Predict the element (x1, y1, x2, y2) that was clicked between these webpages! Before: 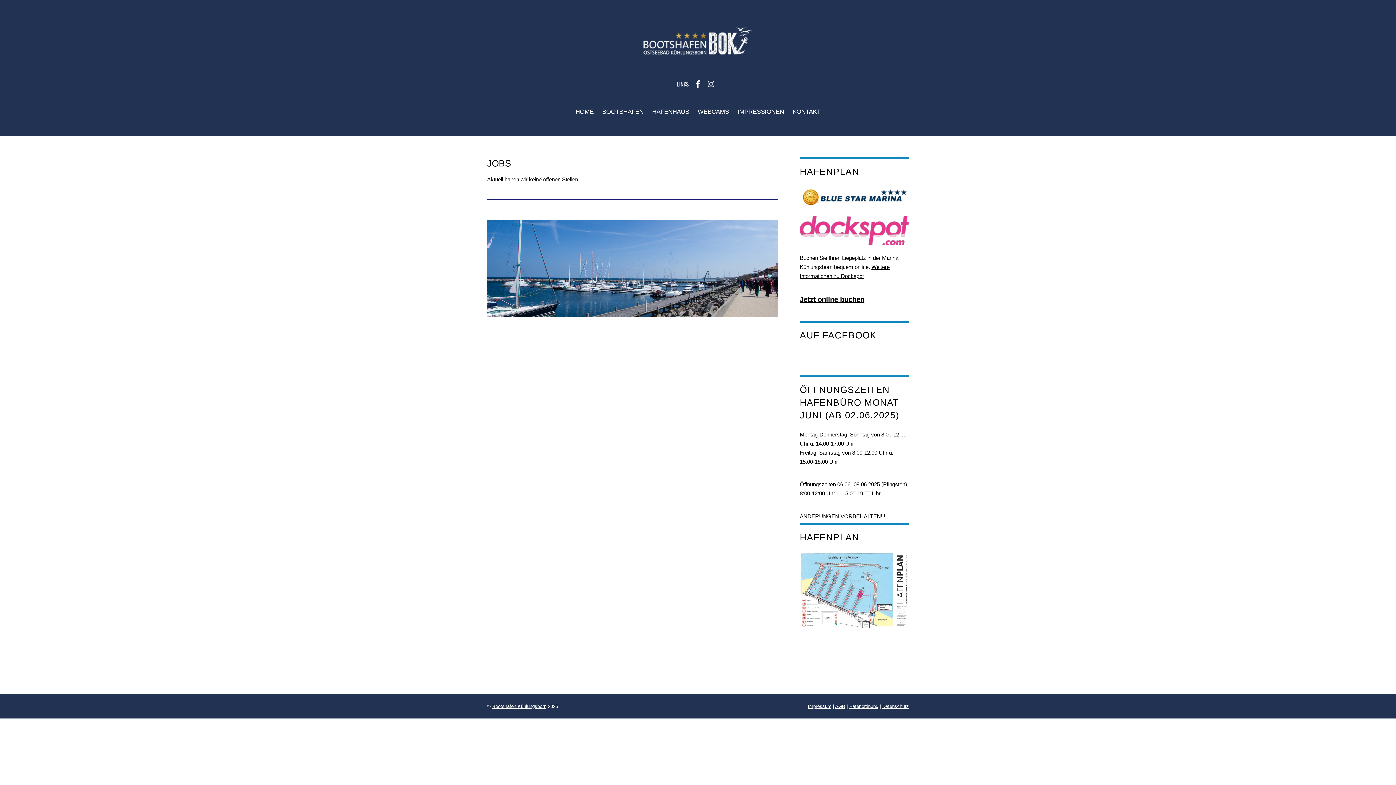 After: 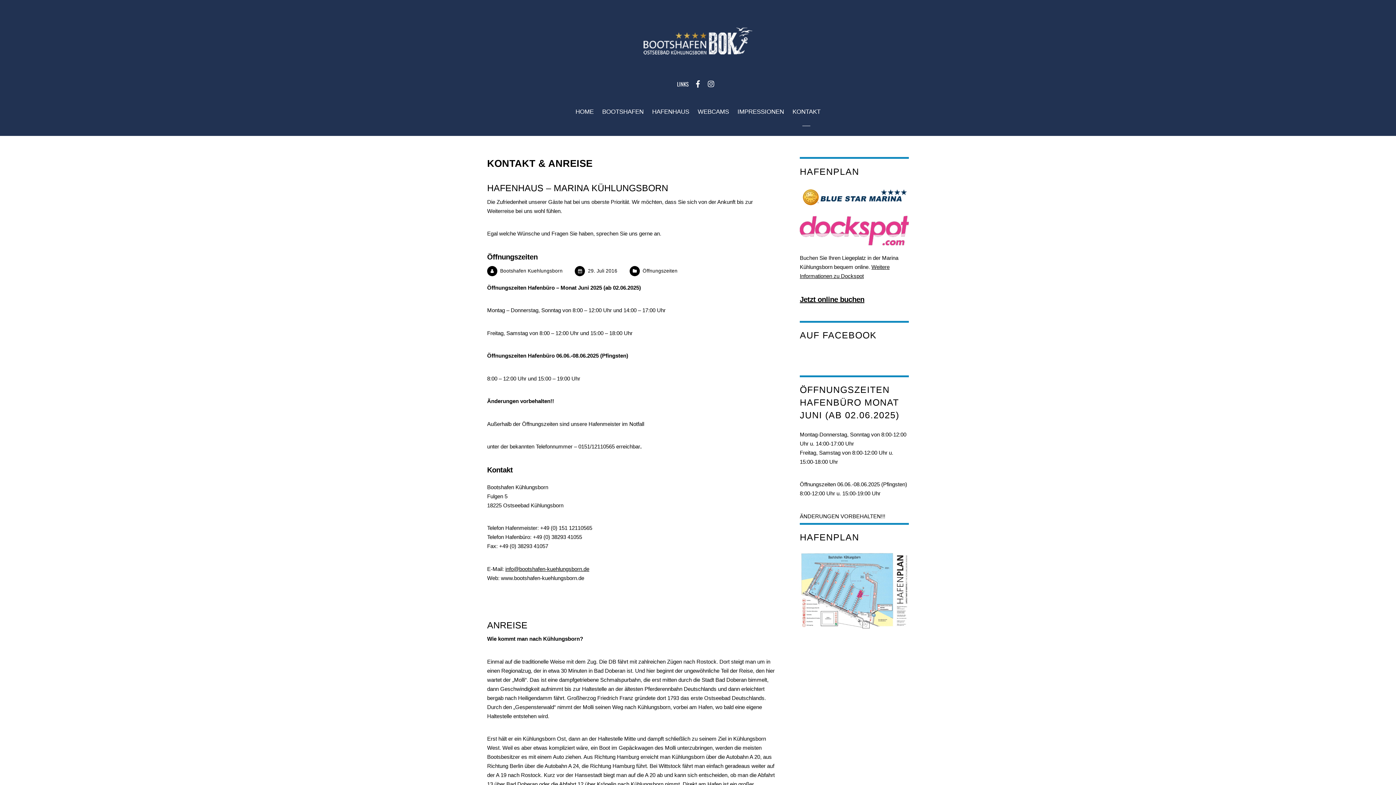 Action: label: KONTAKT bbox: (789, 102, 824, 130)